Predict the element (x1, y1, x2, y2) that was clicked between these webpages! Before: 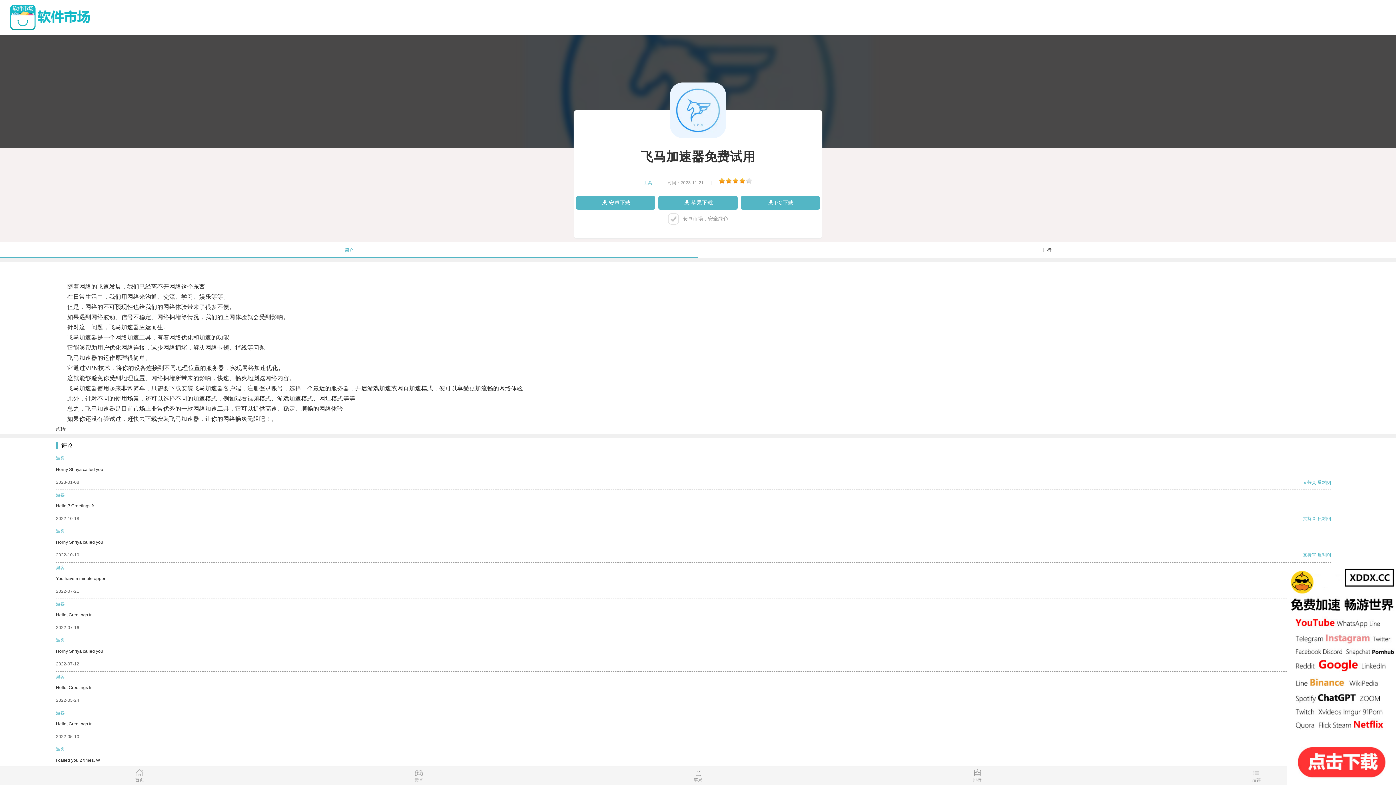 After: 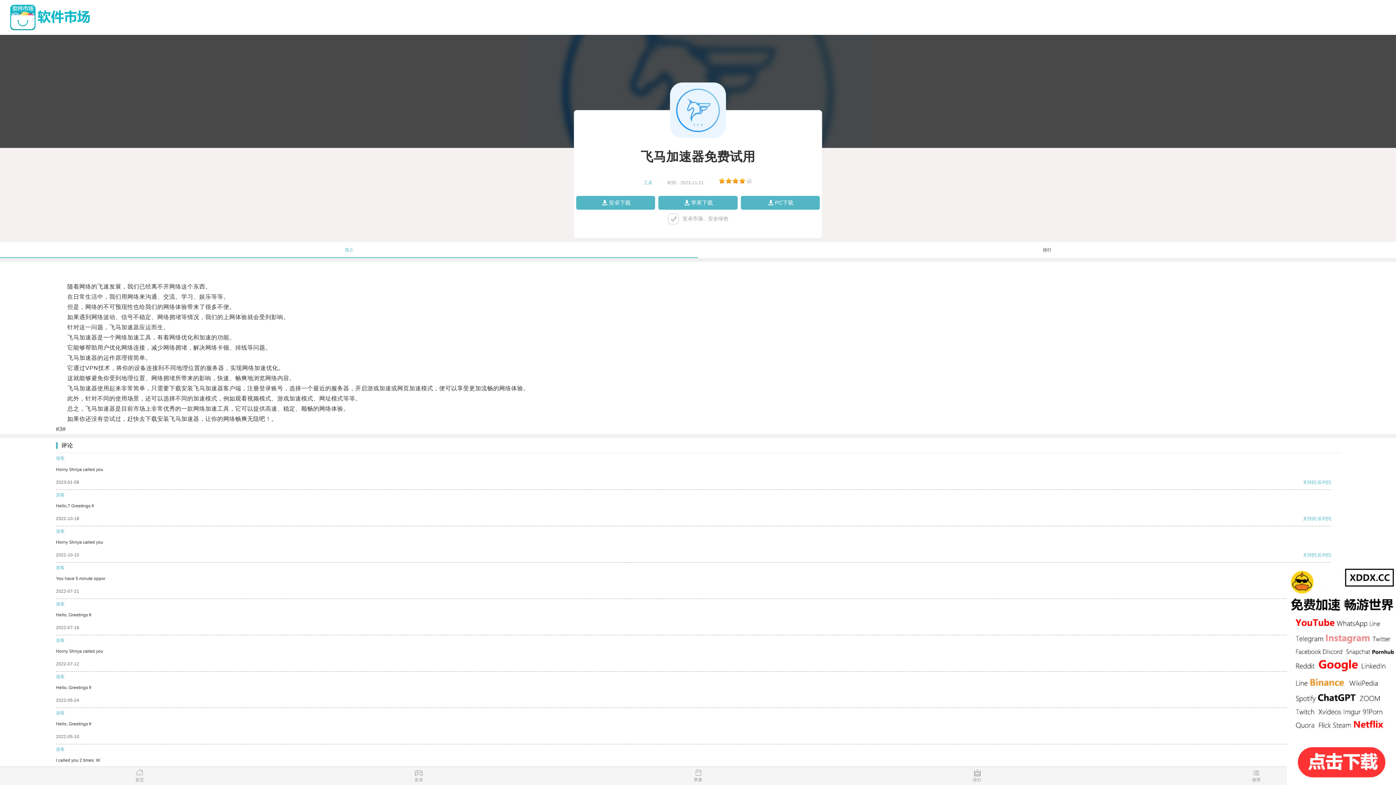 Action: bbox: (1303, 479, 1312, 485) label: 支持